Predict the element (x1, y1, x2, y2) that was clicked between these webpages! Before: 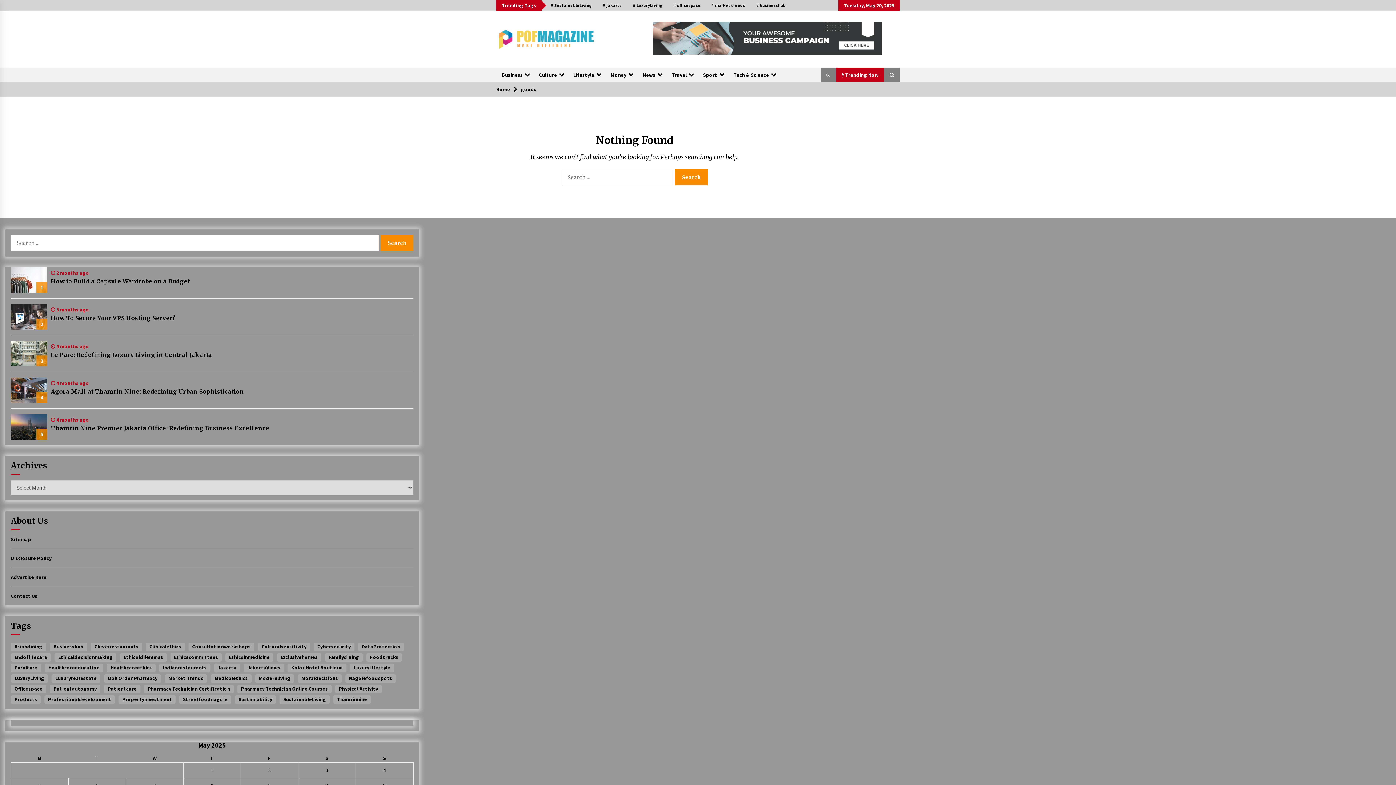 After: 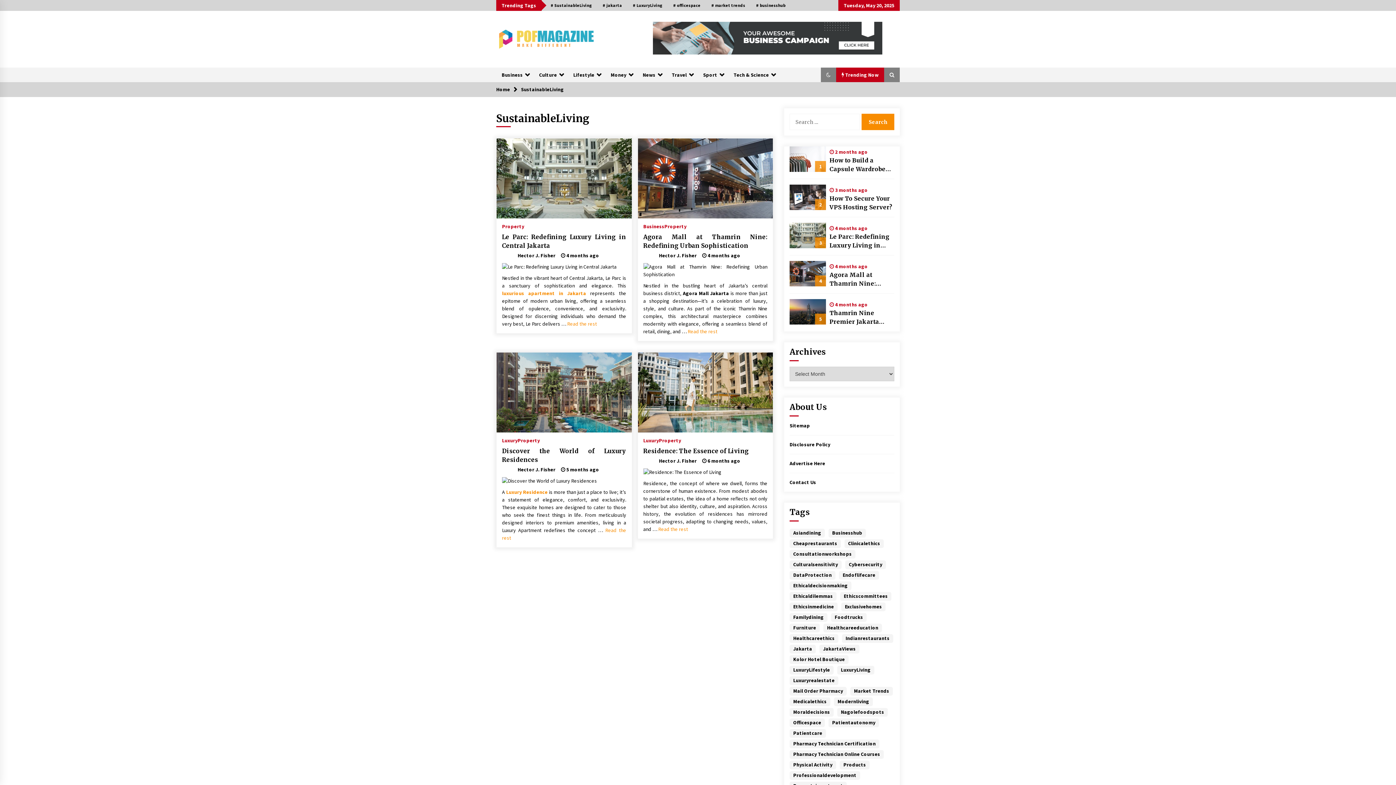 Action: bbox: (545, 0, 597, 10) label: # SustainableLiving